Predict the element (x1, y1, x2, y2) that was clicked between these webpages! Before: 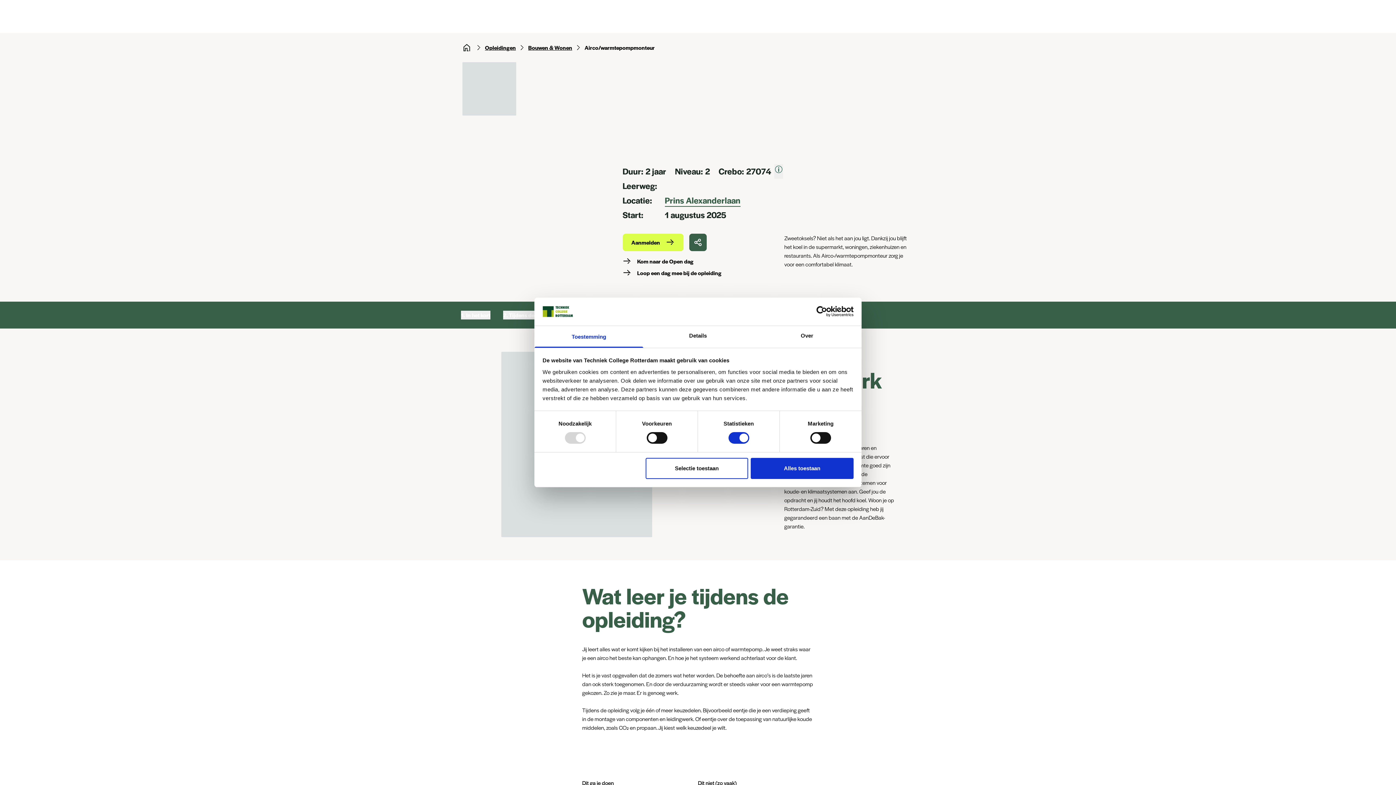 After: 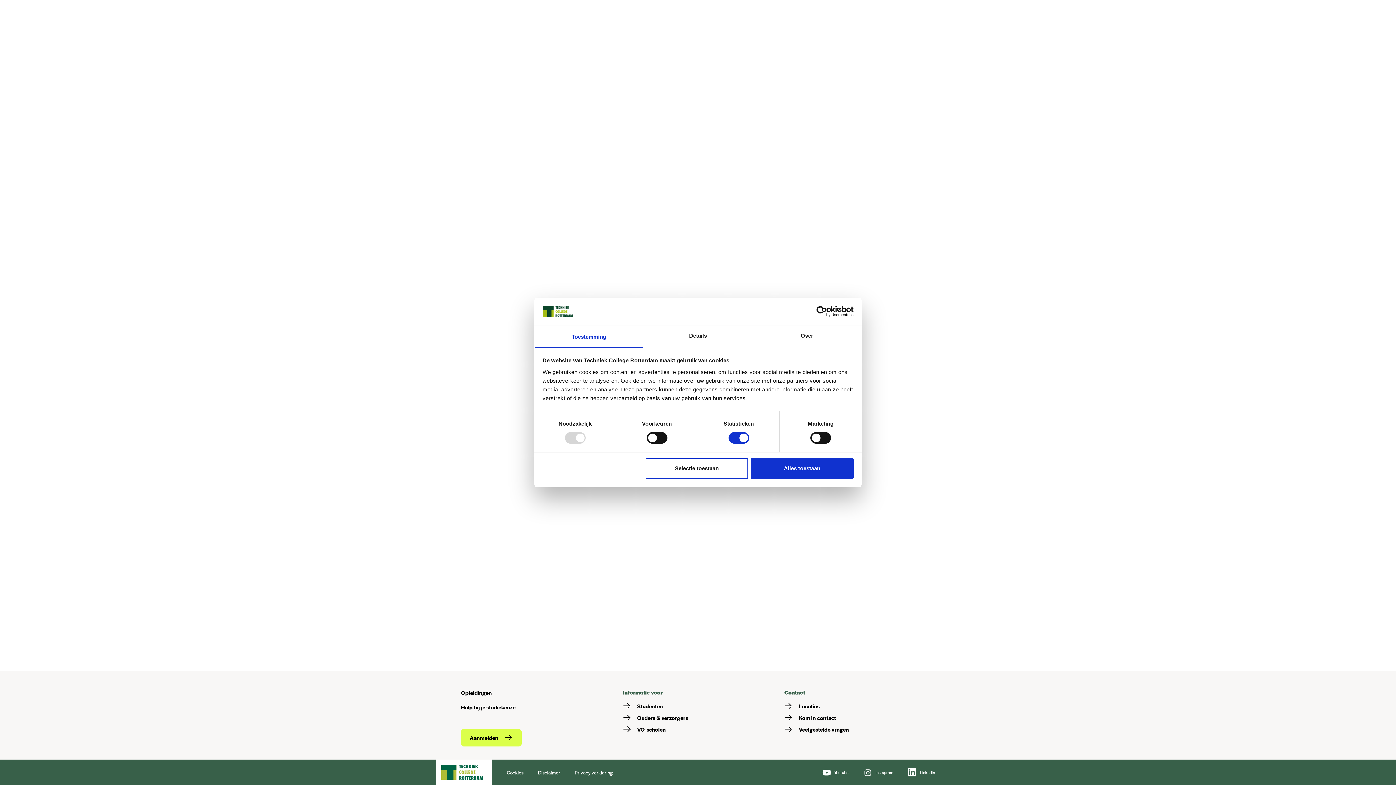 Action: label: Loop een dag mee bij de opleiding bbox: (622, 268, 746, 277)